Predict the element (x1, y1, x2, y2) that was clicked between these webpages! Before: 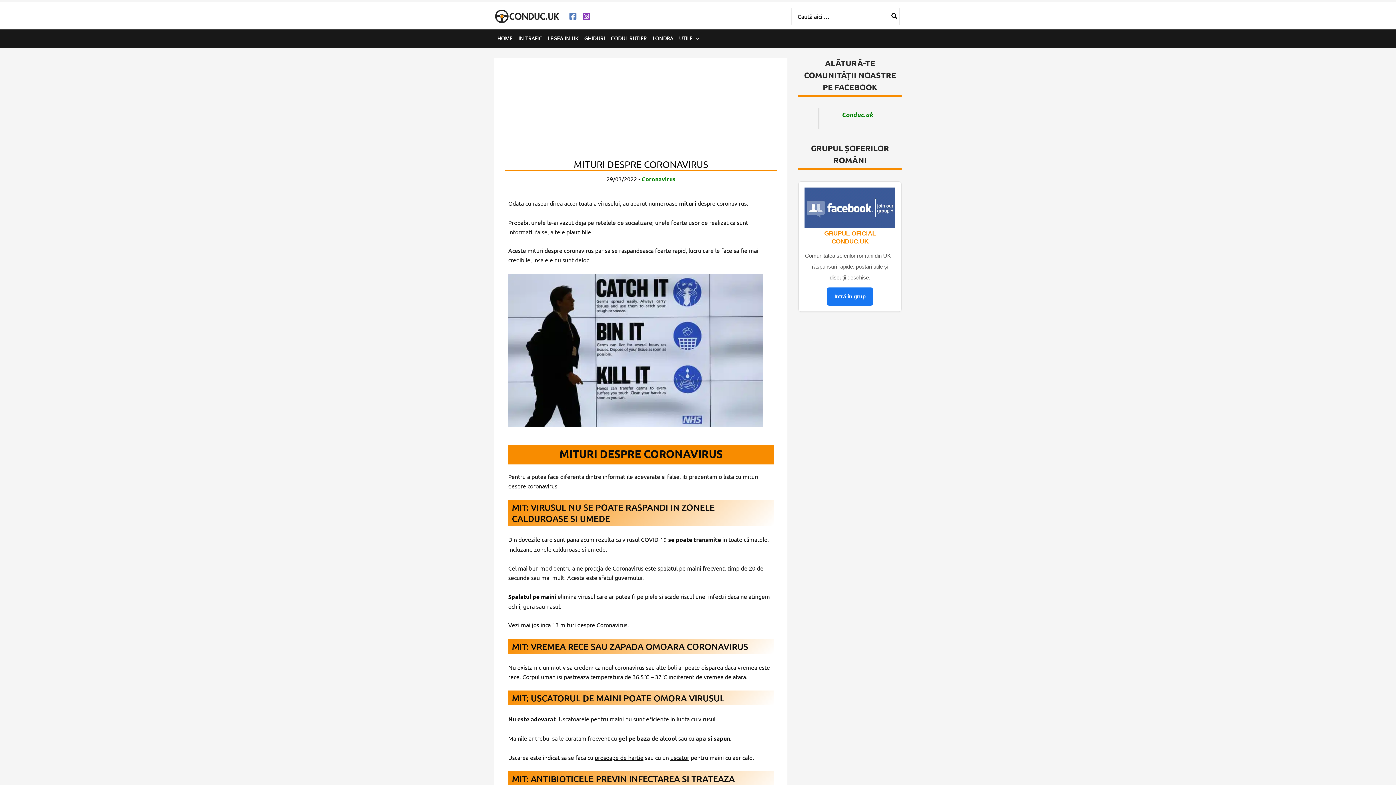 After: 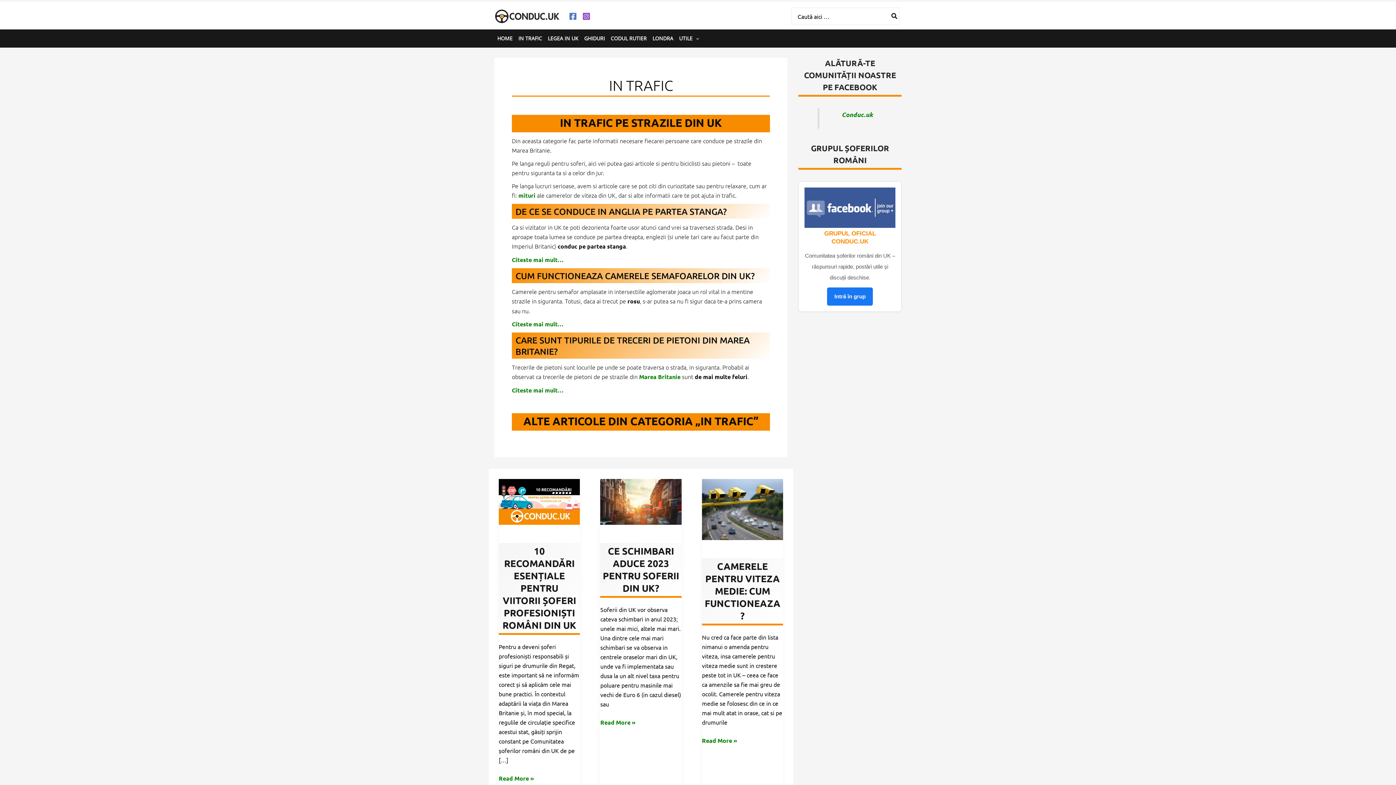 Action: label: IN TRAFIC bbox: (515, 29, 545, 47)